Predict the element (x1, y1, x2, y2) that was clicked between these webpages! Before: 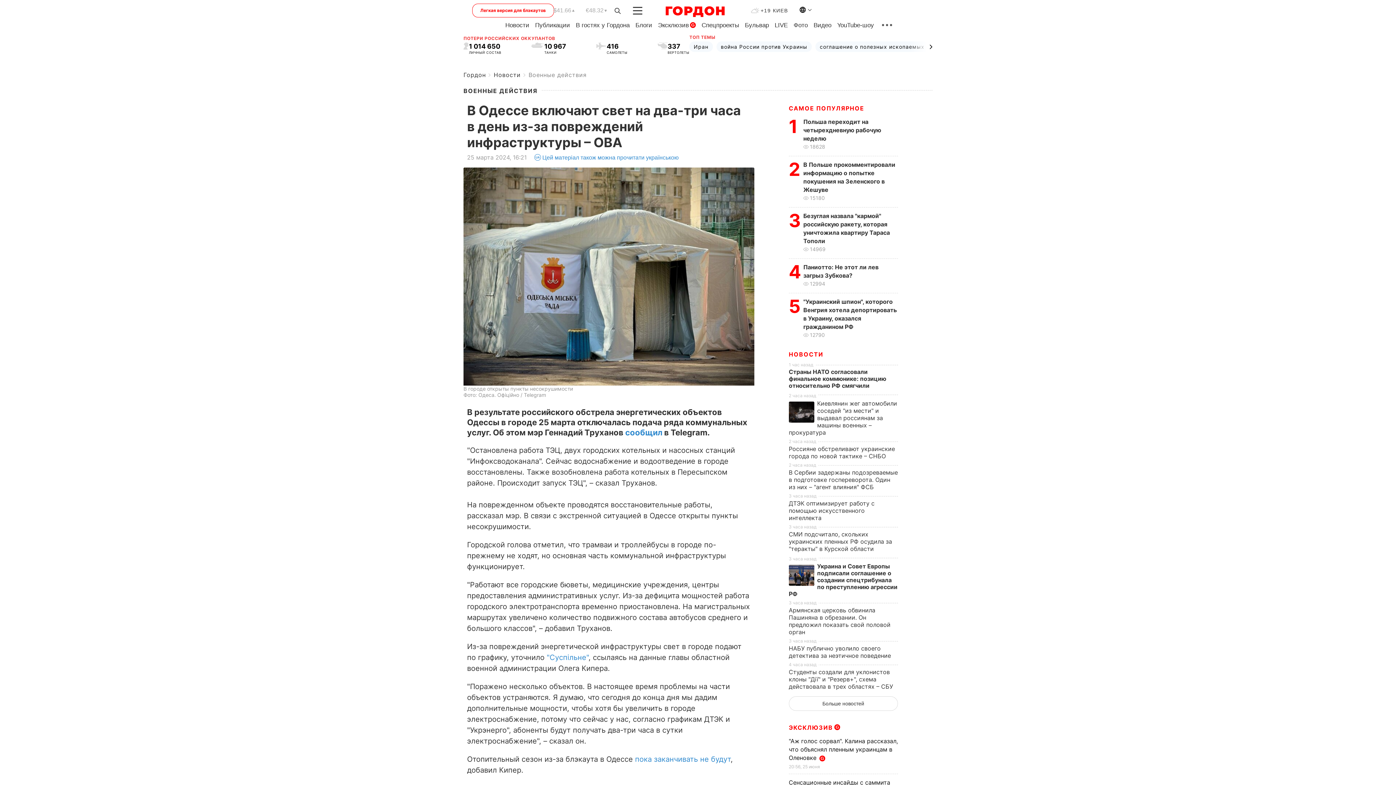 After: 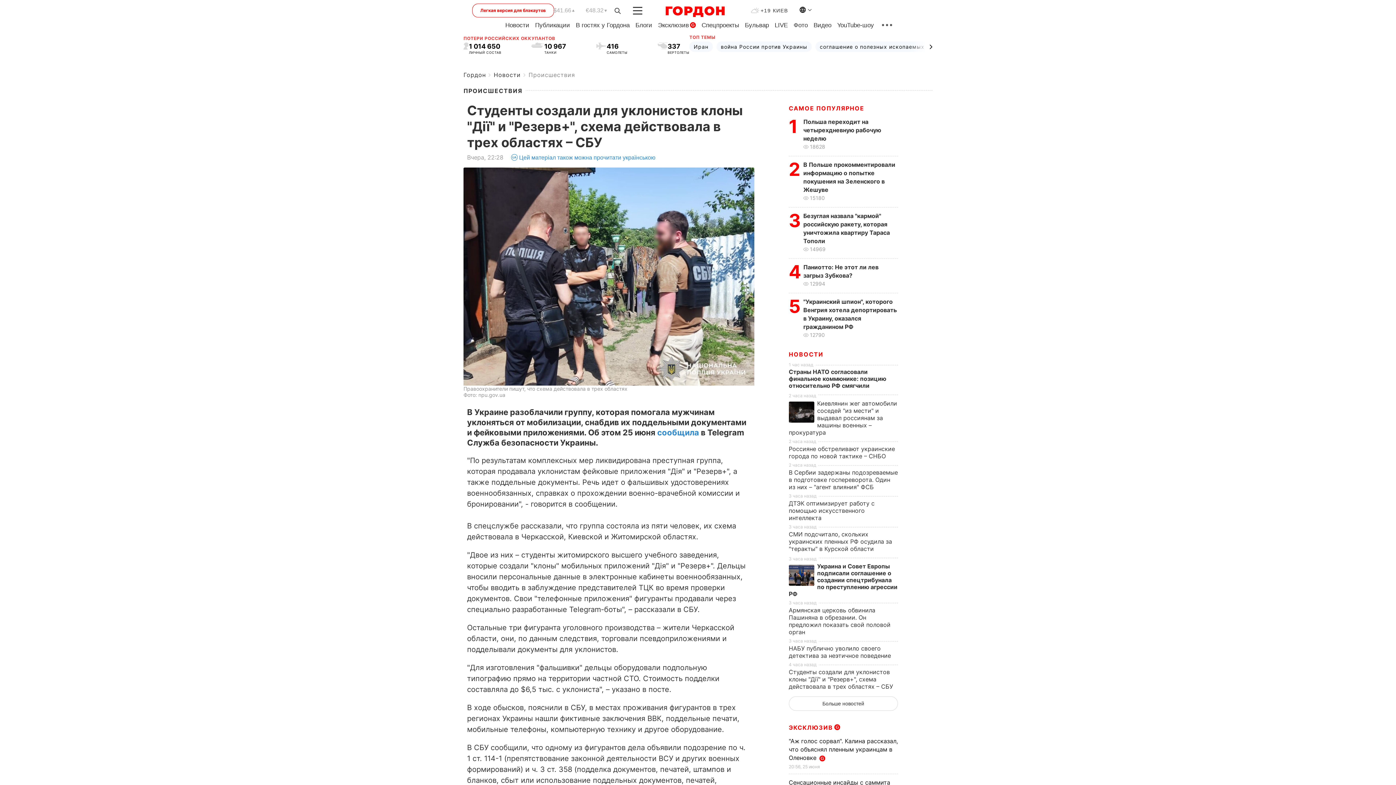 Action: label: Студенты создали для уклонистов клоны "Дії" и "Резерв+", схема действовала в трех областях – СБУ bbox: (789, 668, 893, 690)